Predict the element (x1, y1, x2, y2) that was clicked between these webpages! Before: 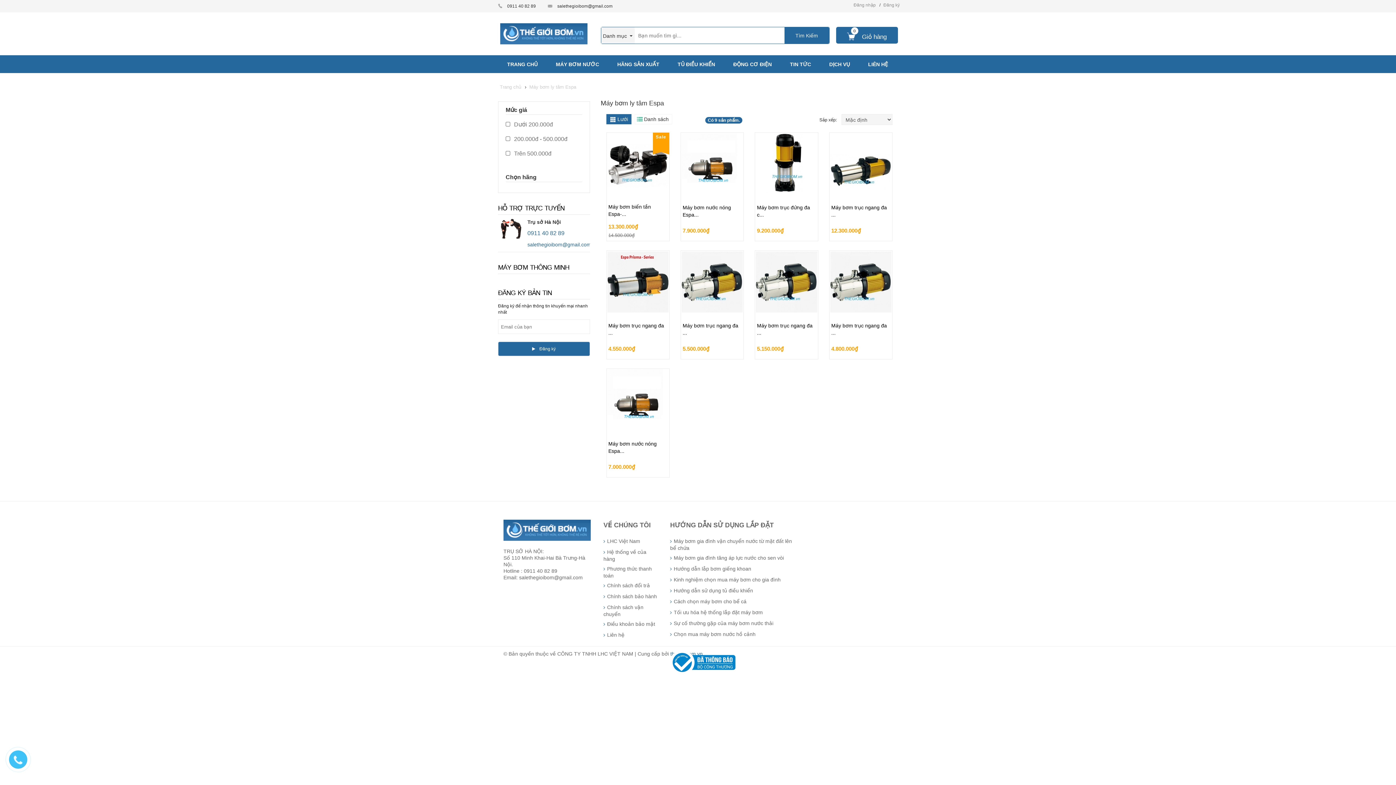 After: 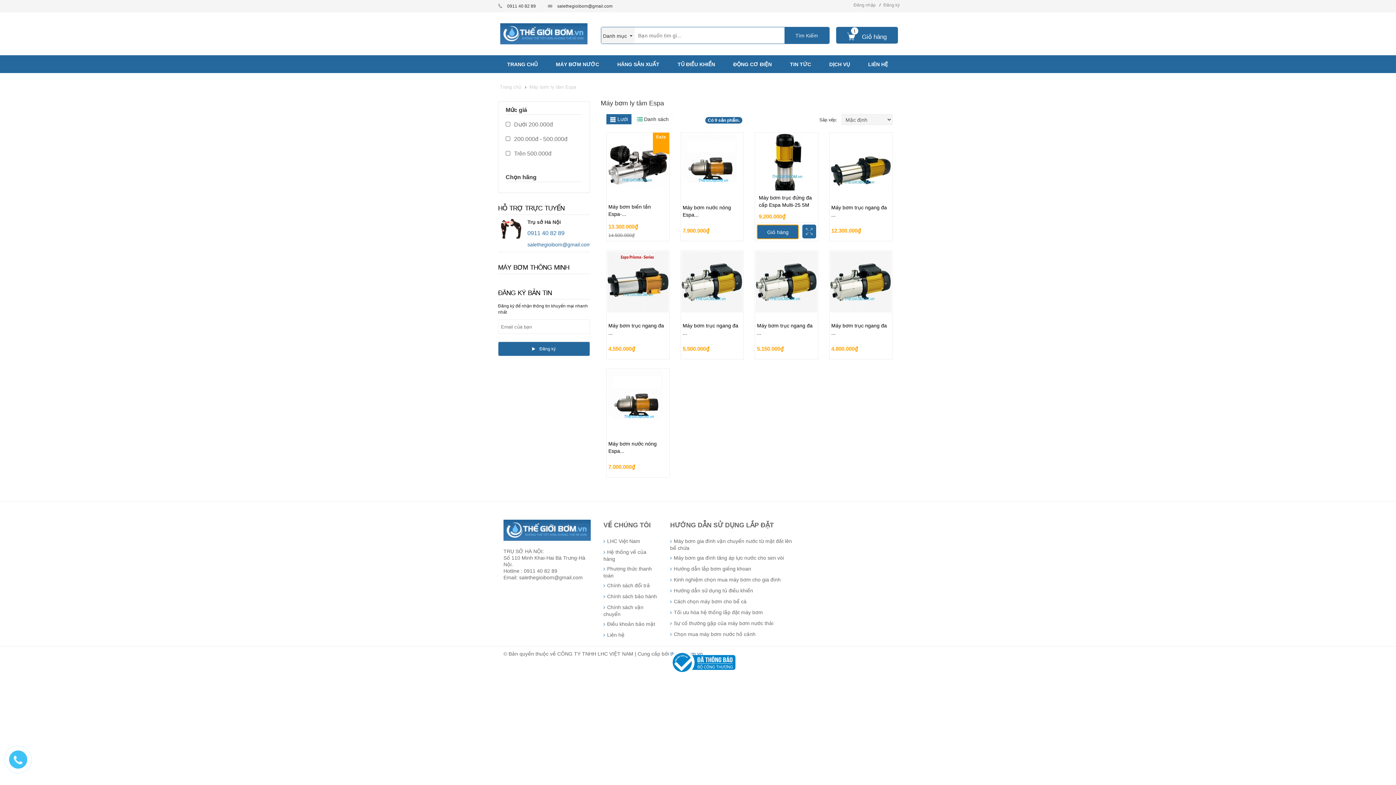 Action: bbox: (755, 226, 797, 241) label: Giỏ hàng